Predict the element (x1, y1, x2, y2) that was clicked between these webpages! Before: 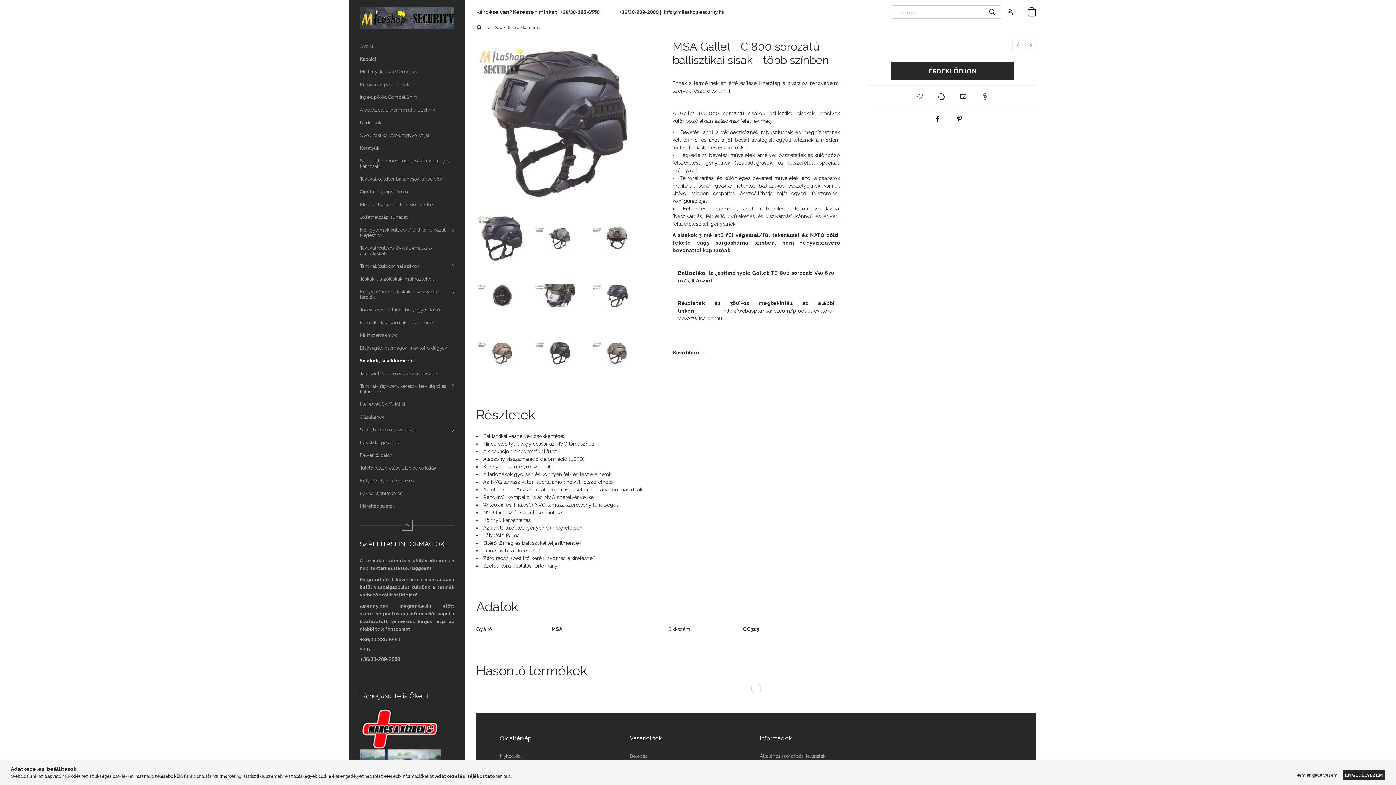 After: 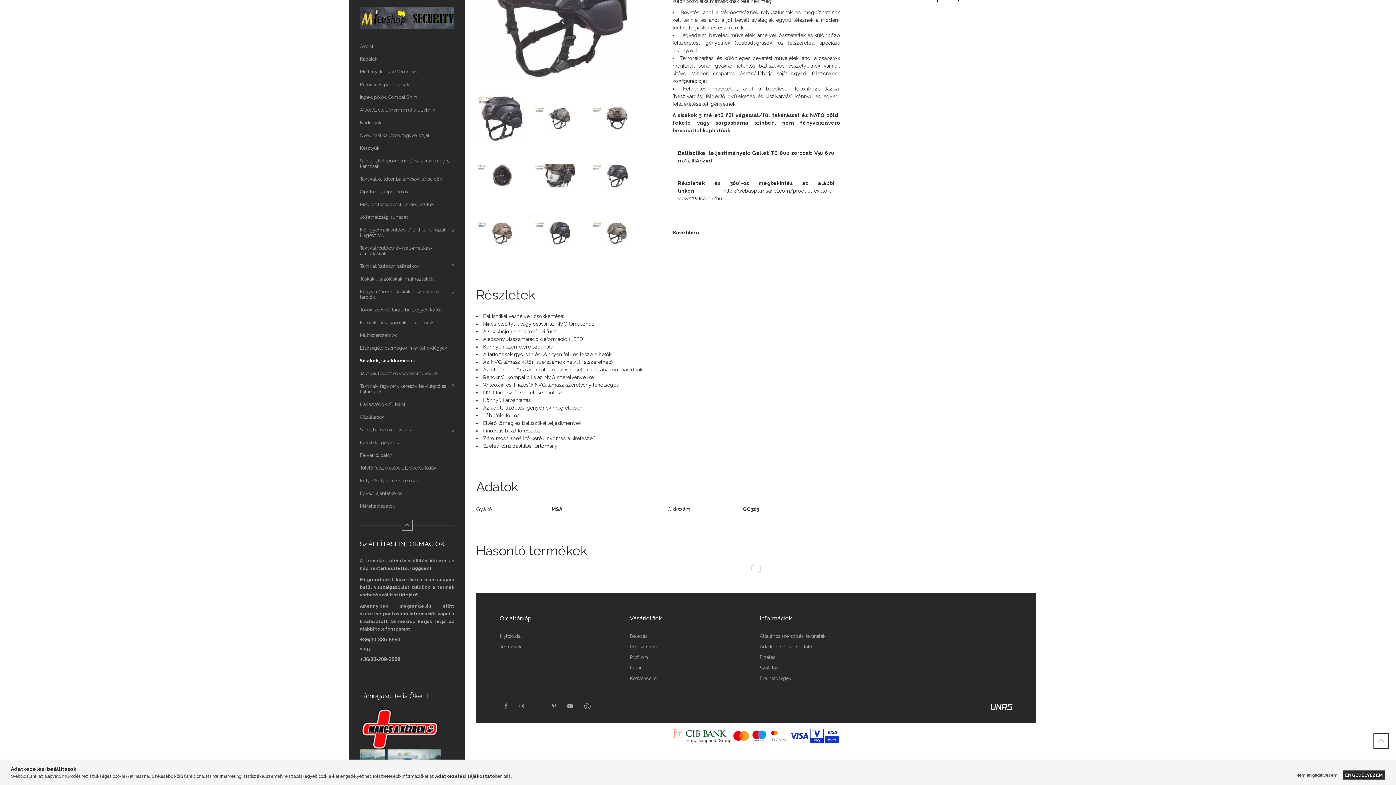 Action: bbox: (672, 349, 704, 356) label: Bővebben